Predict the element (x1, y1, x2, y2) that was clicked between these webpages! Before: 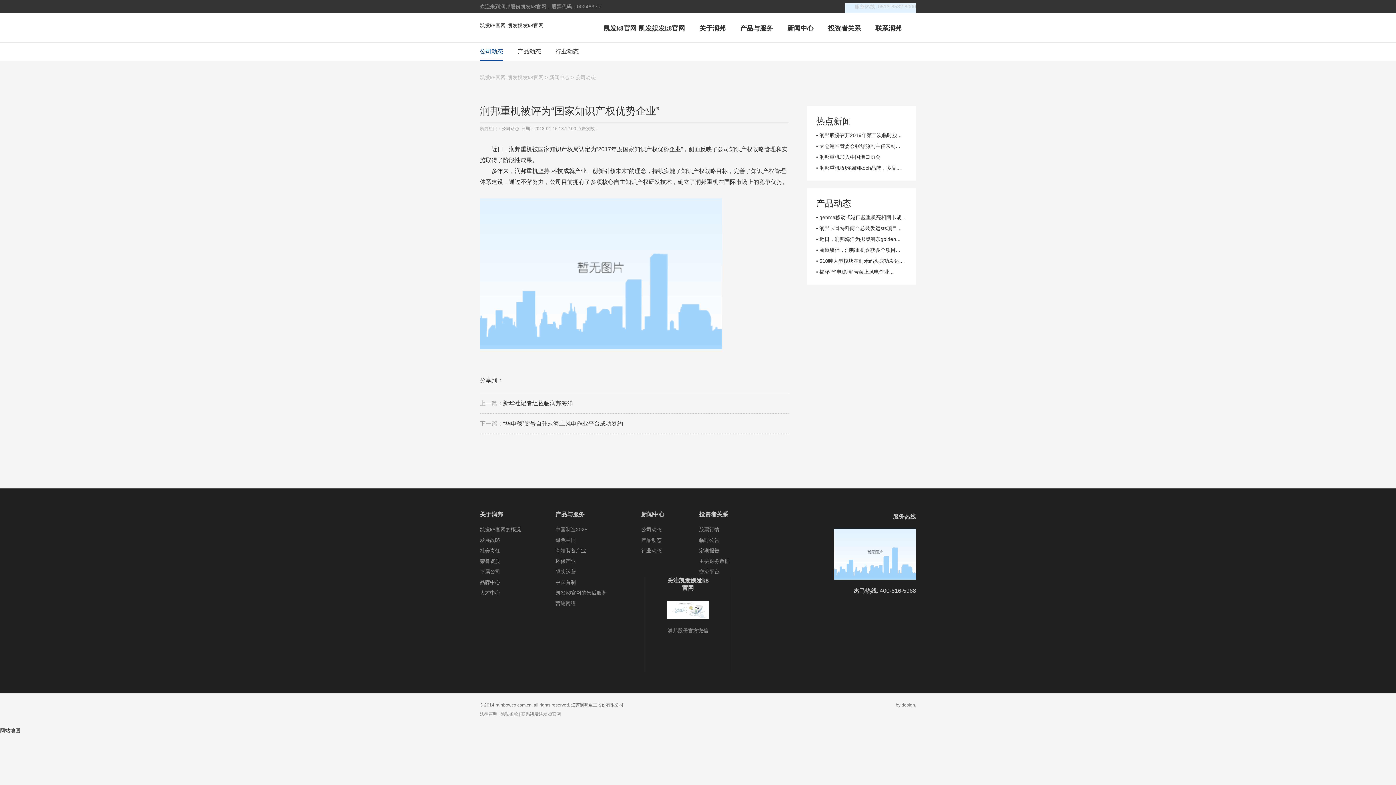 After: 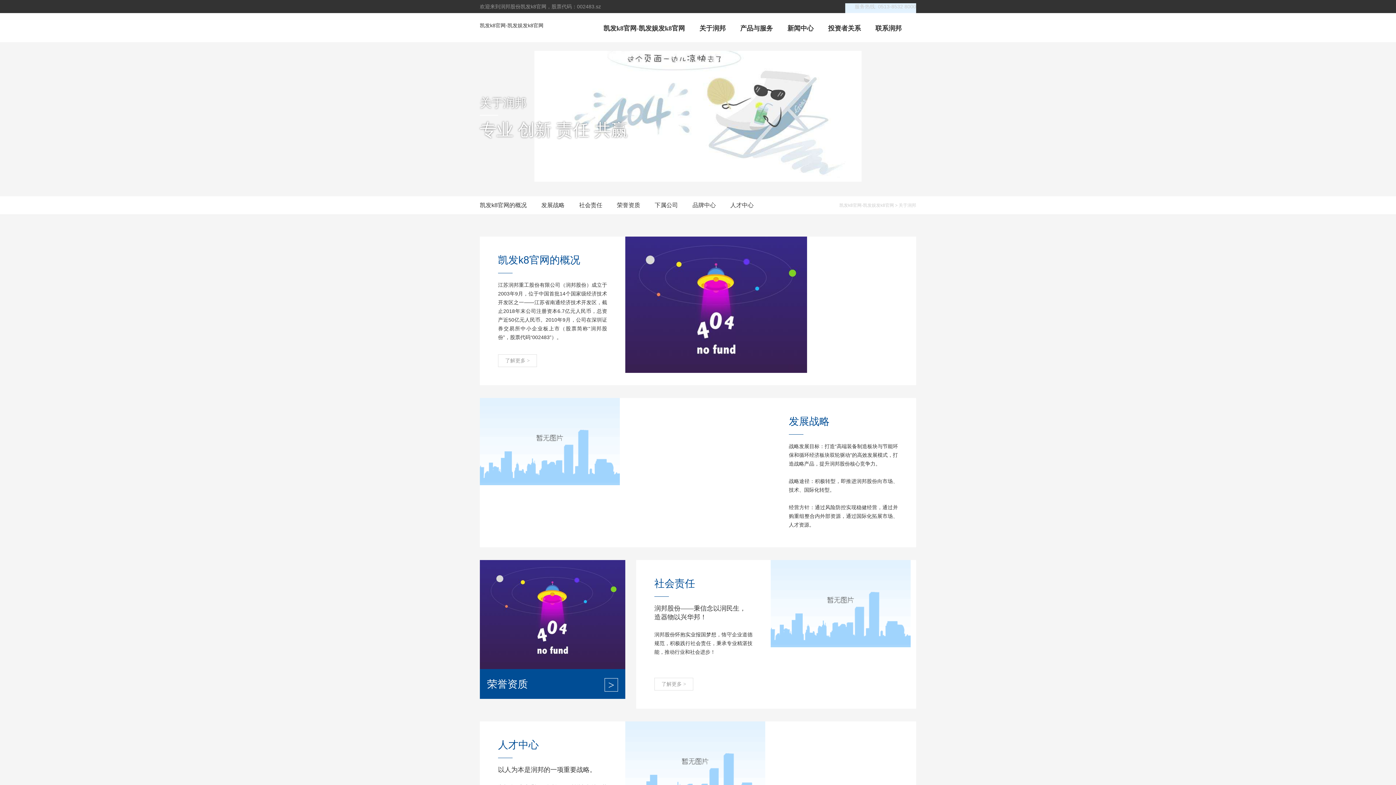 Action: label: 关于润邦 bbox: (699, 21, 725, 35)